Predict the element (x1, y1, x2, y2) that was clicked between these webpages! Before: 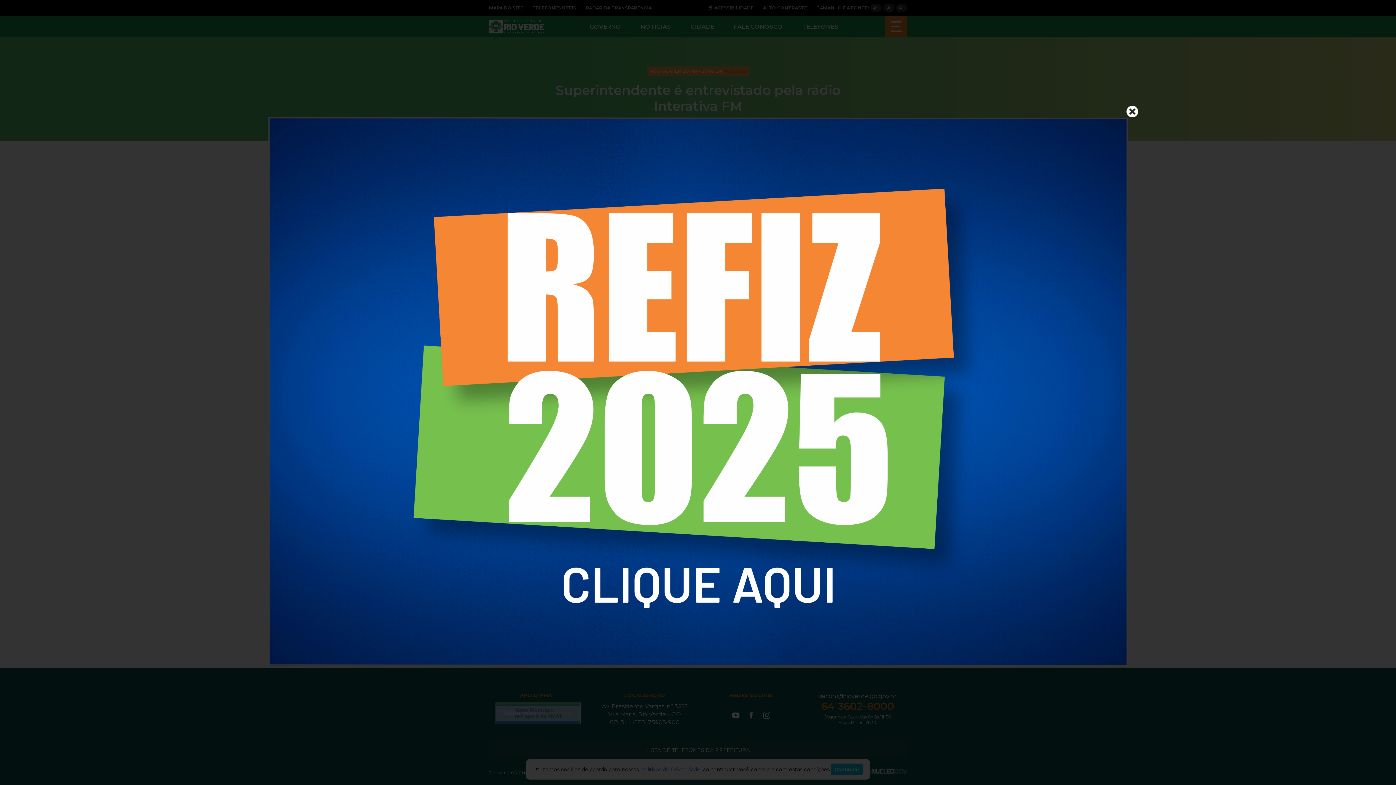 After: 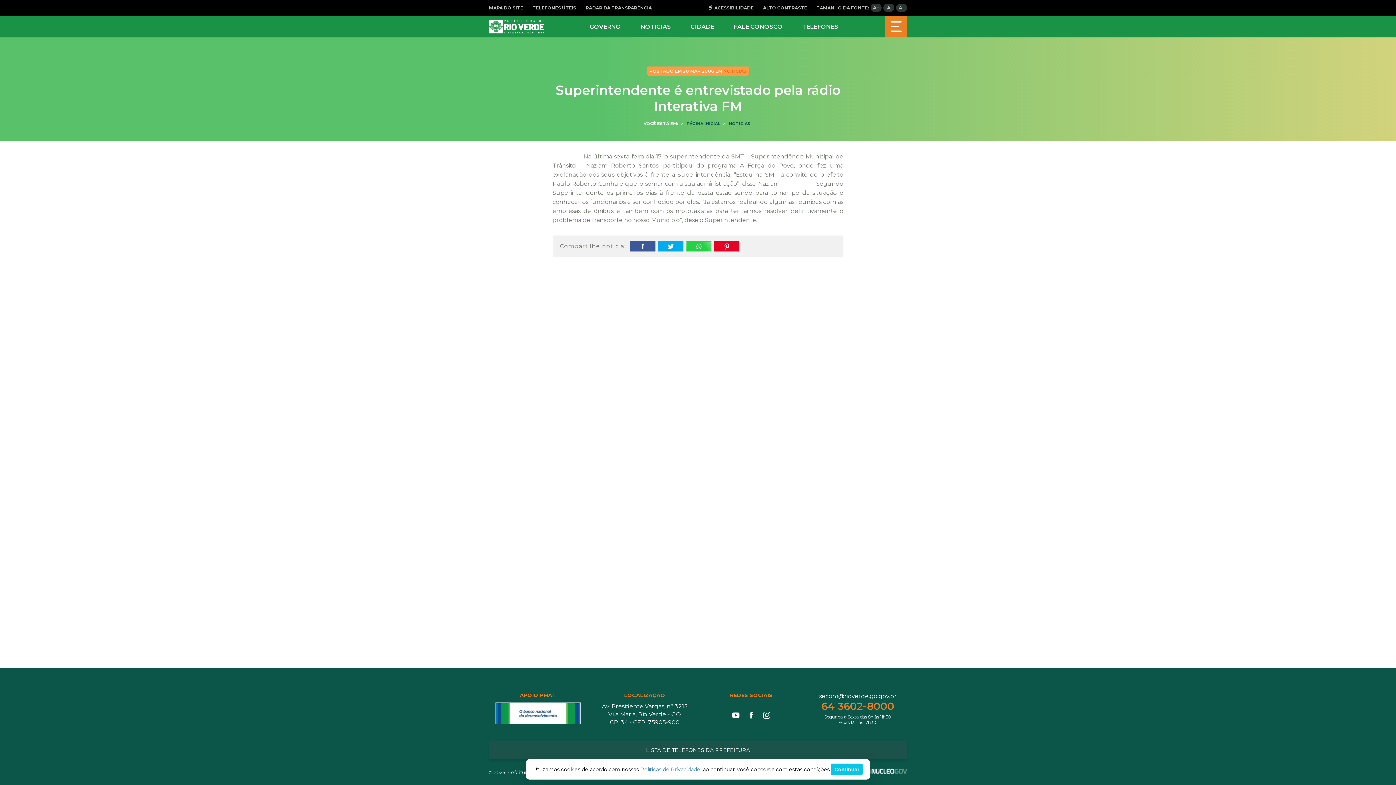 Action: bbox: (268, 661, 1128, 668)